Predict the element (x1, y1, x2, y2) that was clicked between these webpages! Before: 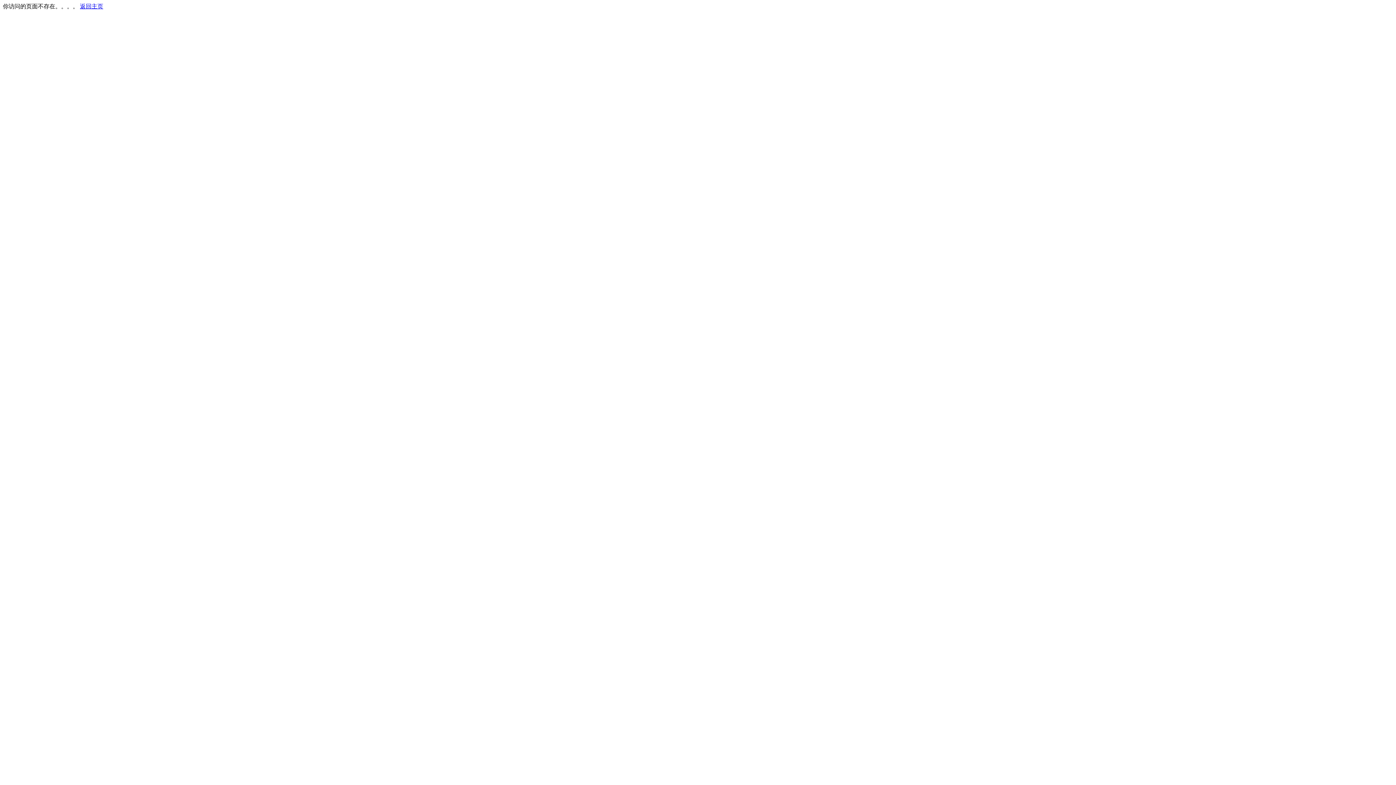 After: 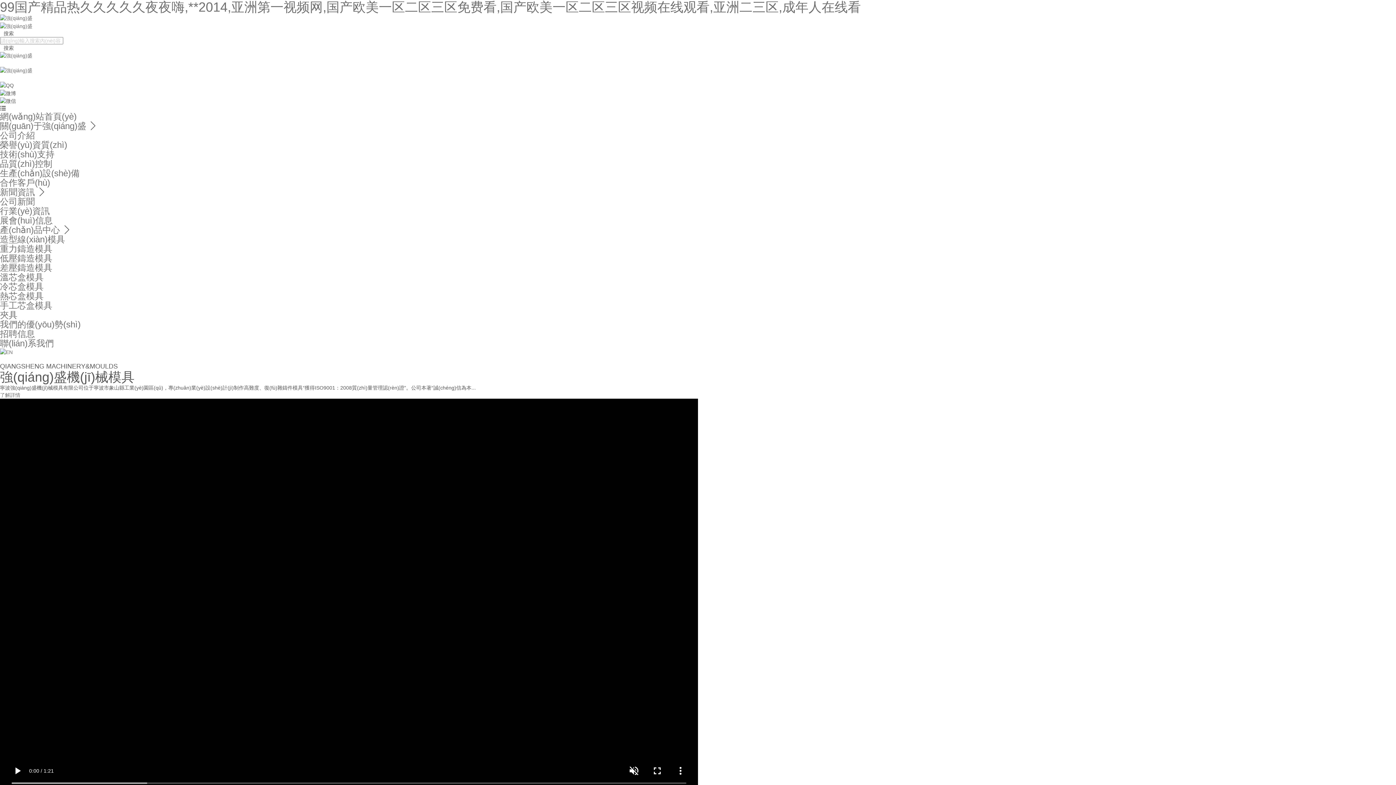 Action: label: 返回主页 bbox: (80, 3, 103, 9)